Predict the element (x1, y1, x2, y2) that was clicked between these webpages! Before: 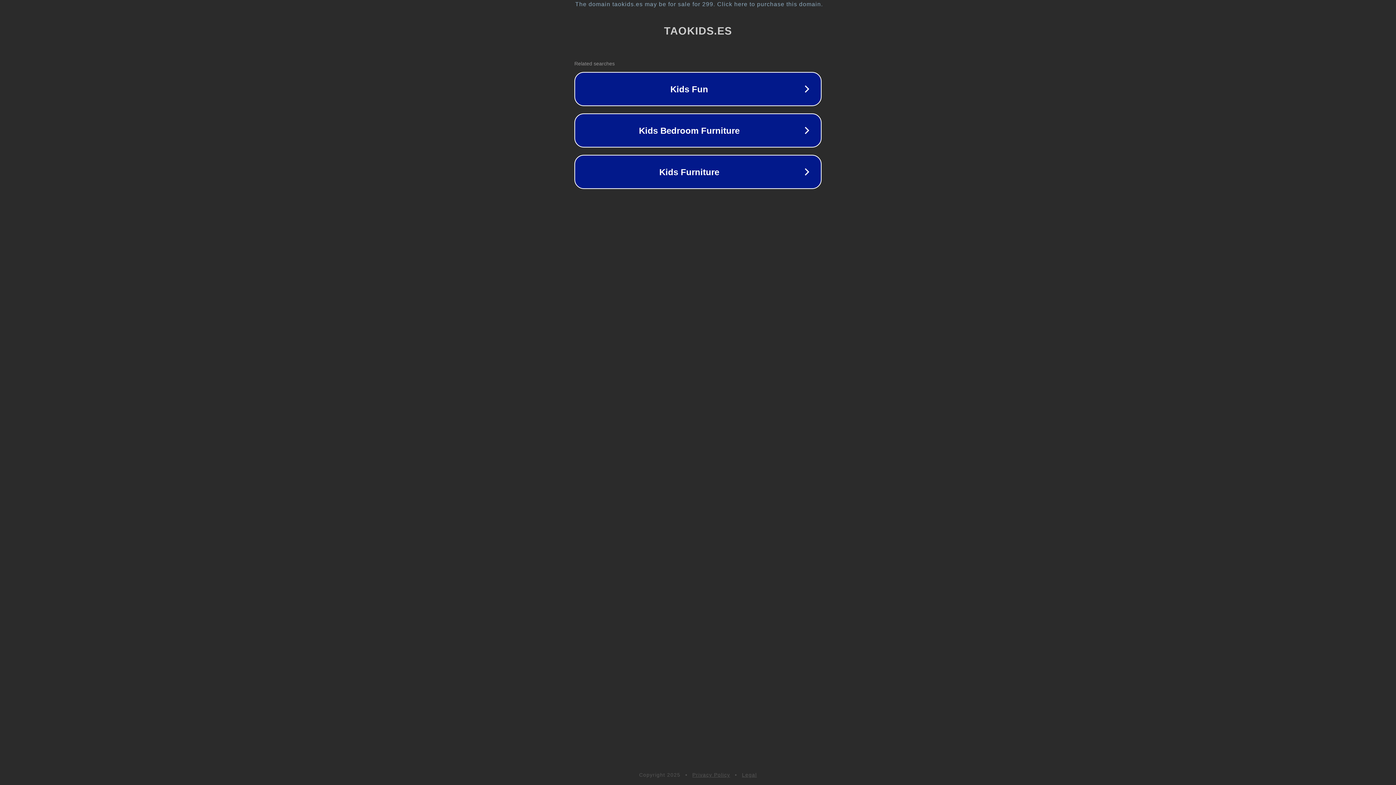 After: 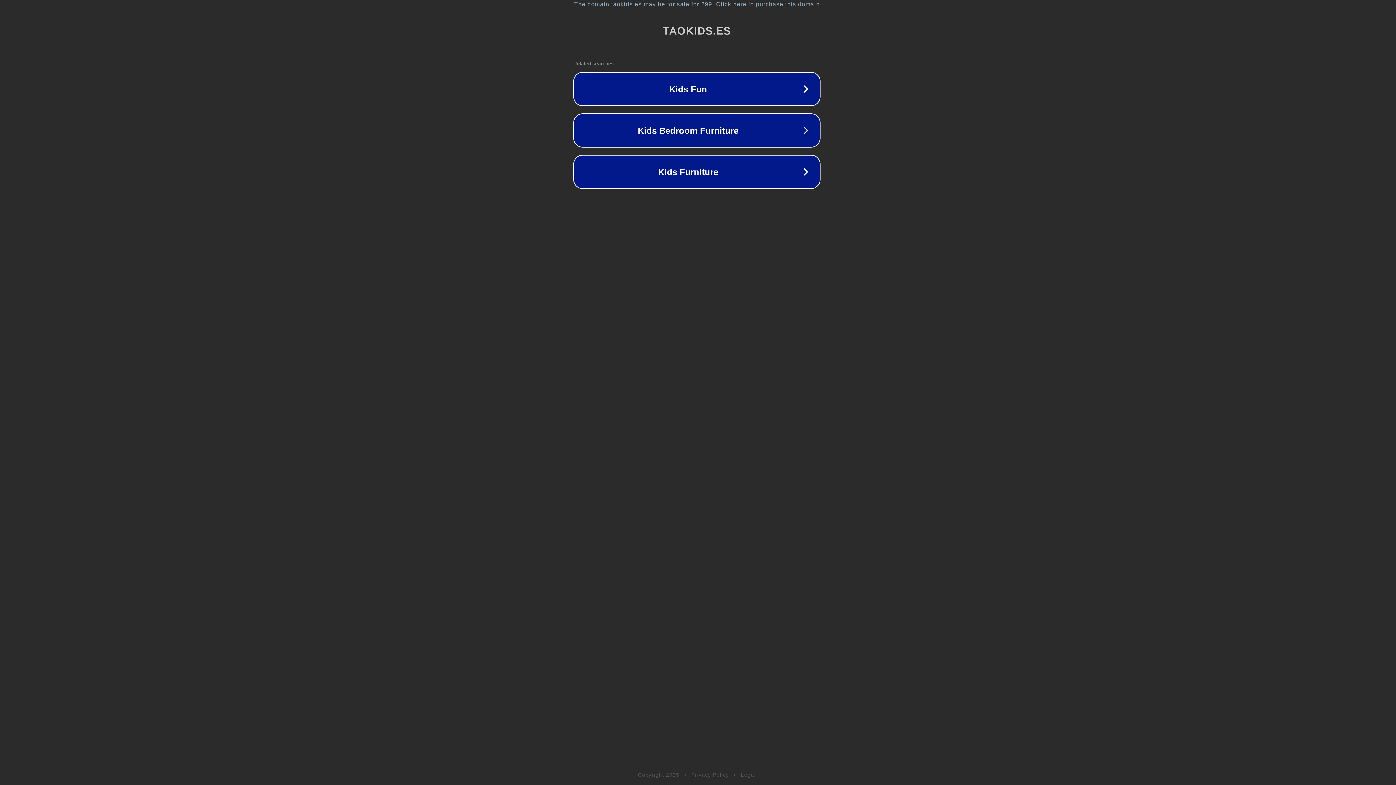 Action: bbox: (1, 1, 1397, 7) label: The domain taokids.es may be for sale for 299. Click here to purchase this domain.